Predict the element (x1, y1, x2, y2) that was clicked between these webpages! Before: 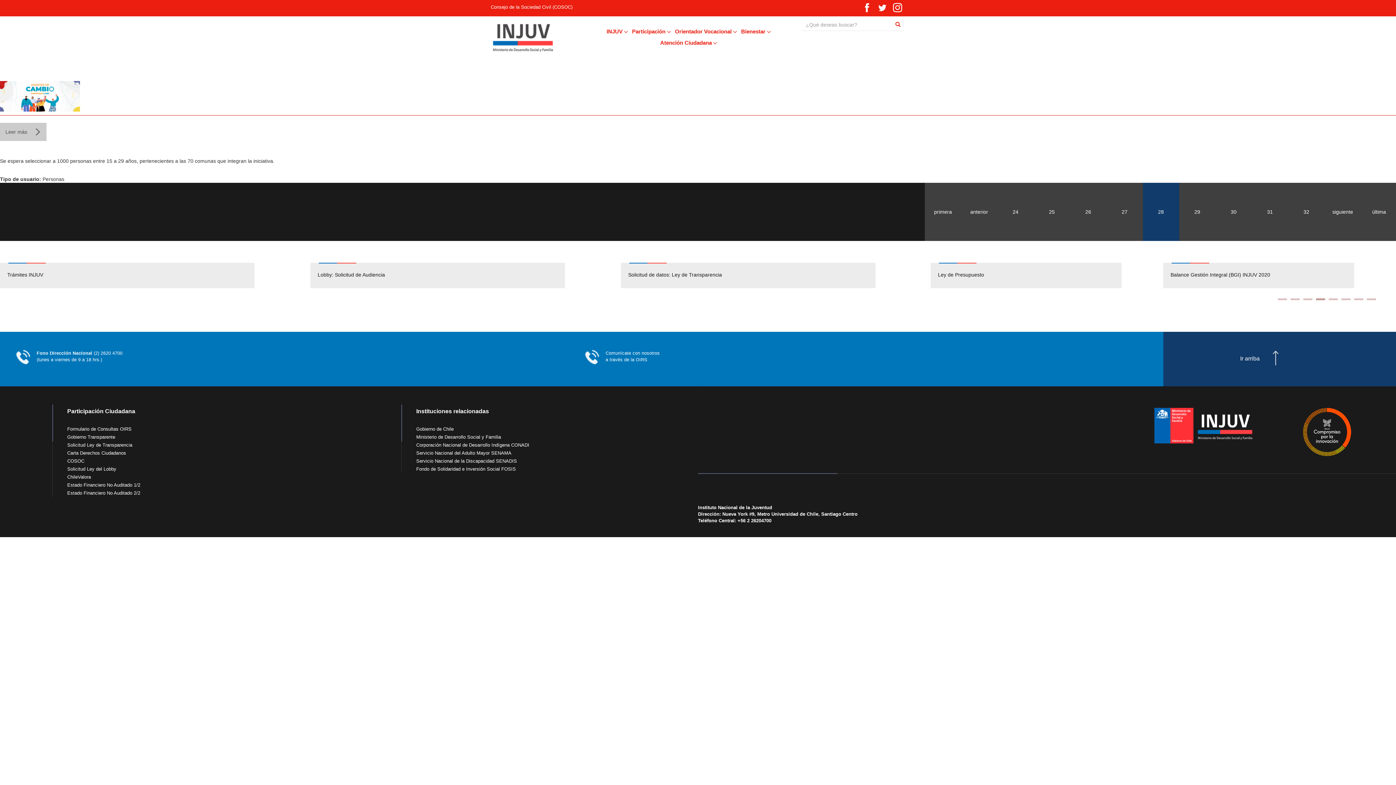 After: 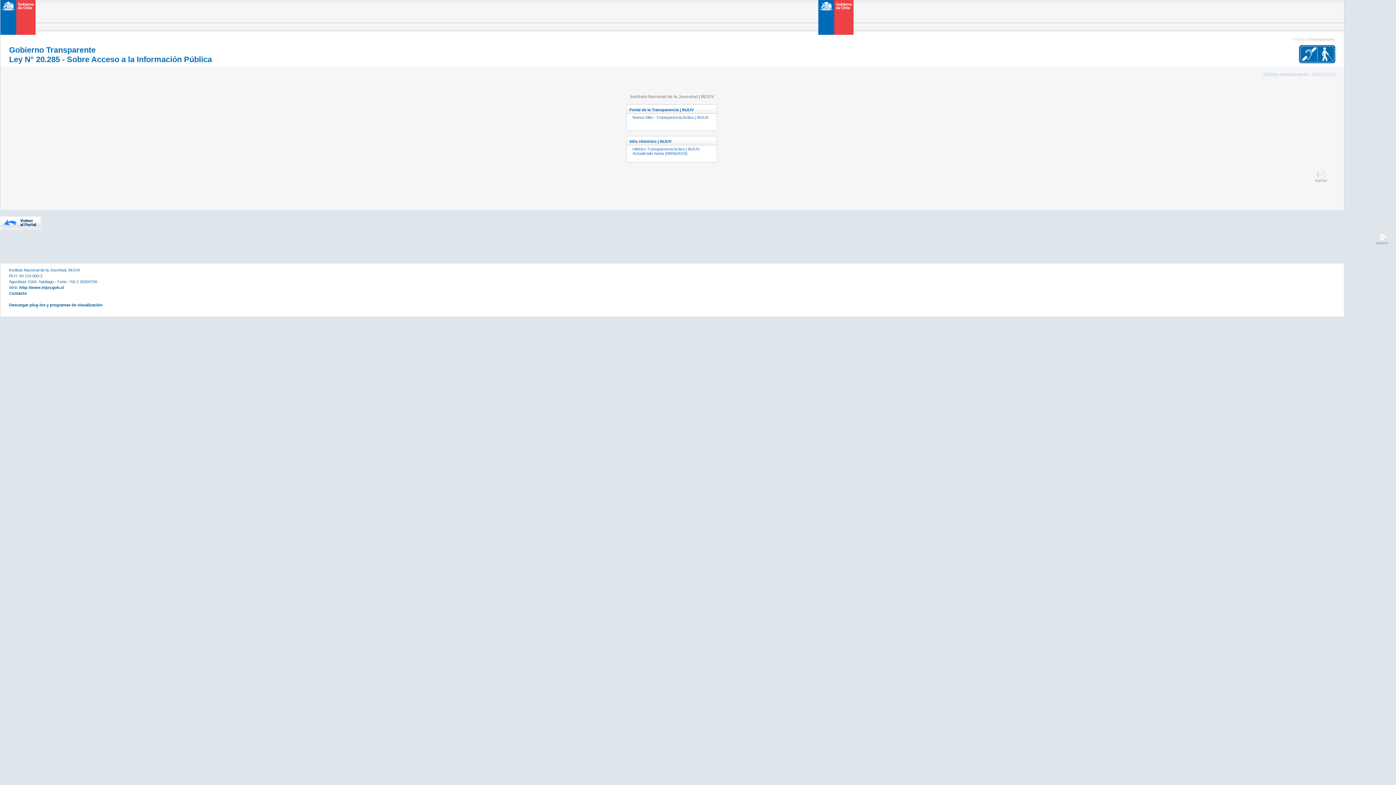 Action: bbox: (52, 441, 349, 449) label: Solicitud Ley de Transparencia